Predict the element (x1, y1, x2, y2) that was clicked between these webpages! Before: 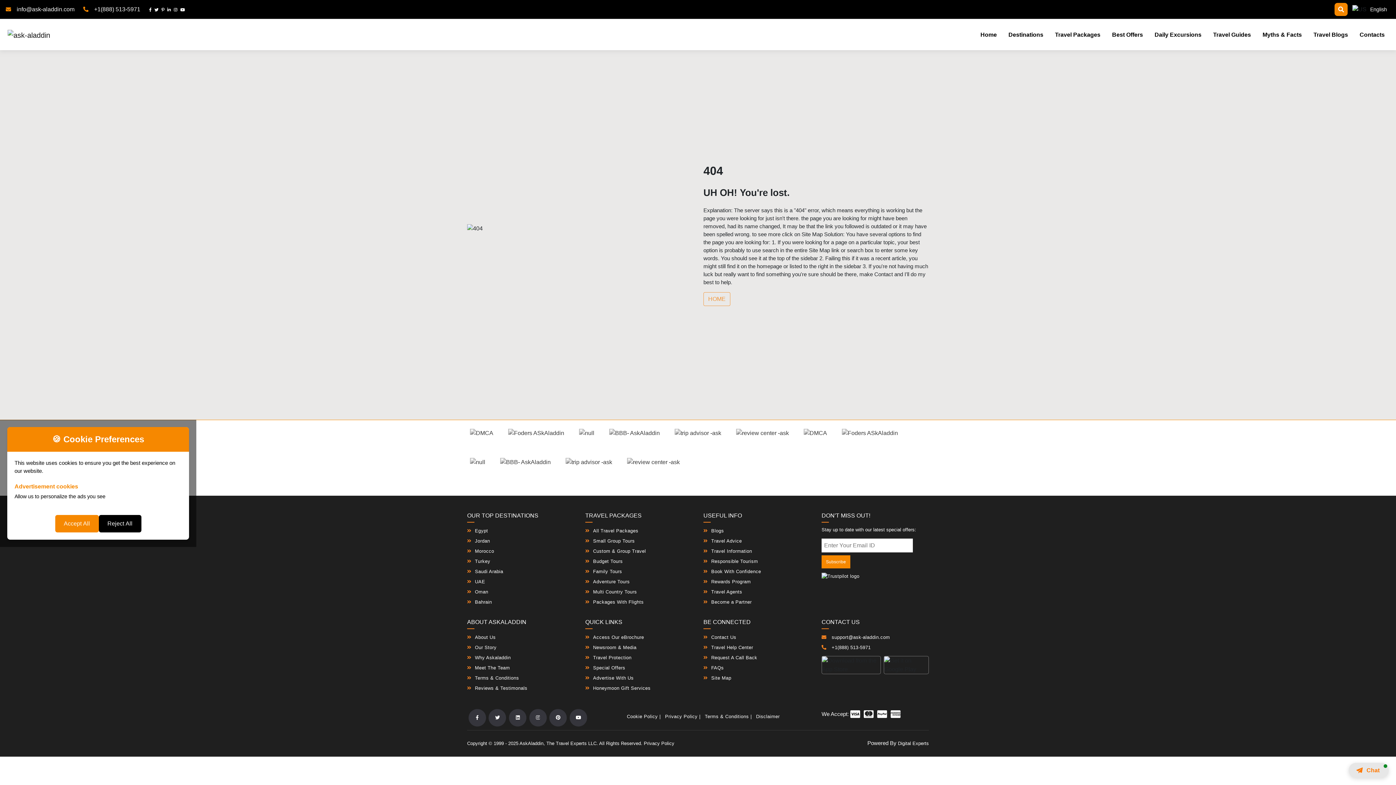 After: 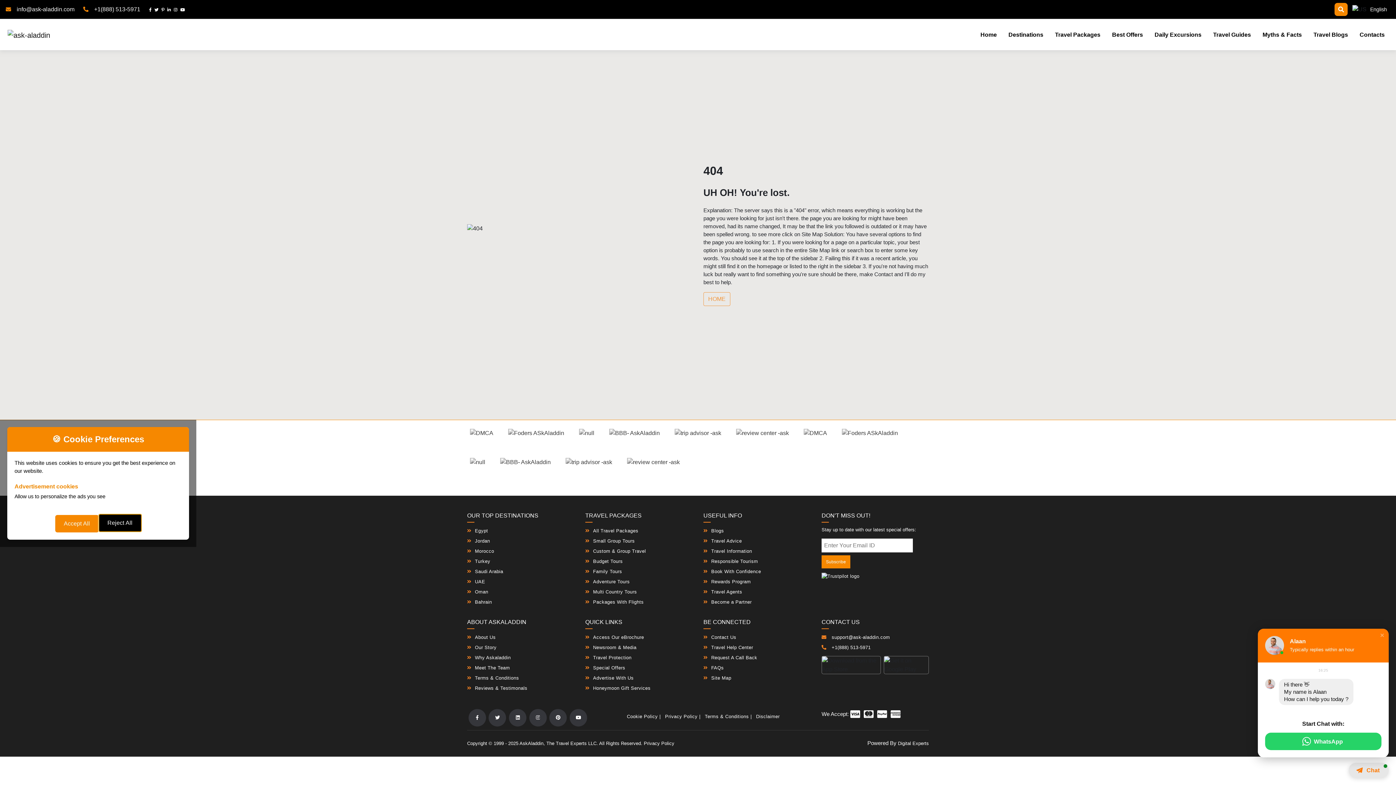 Action: bbox: (98, 515, 141, 532) label: Reject All